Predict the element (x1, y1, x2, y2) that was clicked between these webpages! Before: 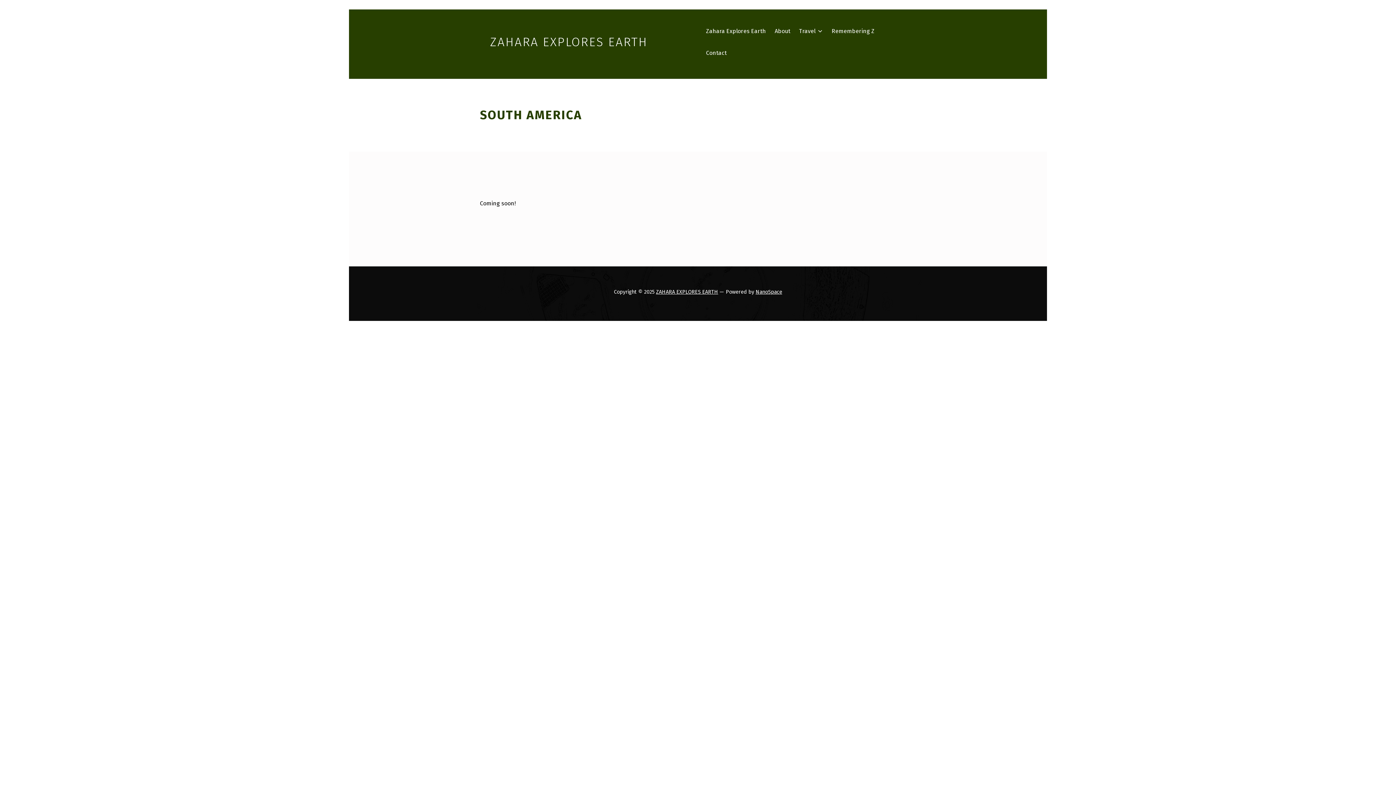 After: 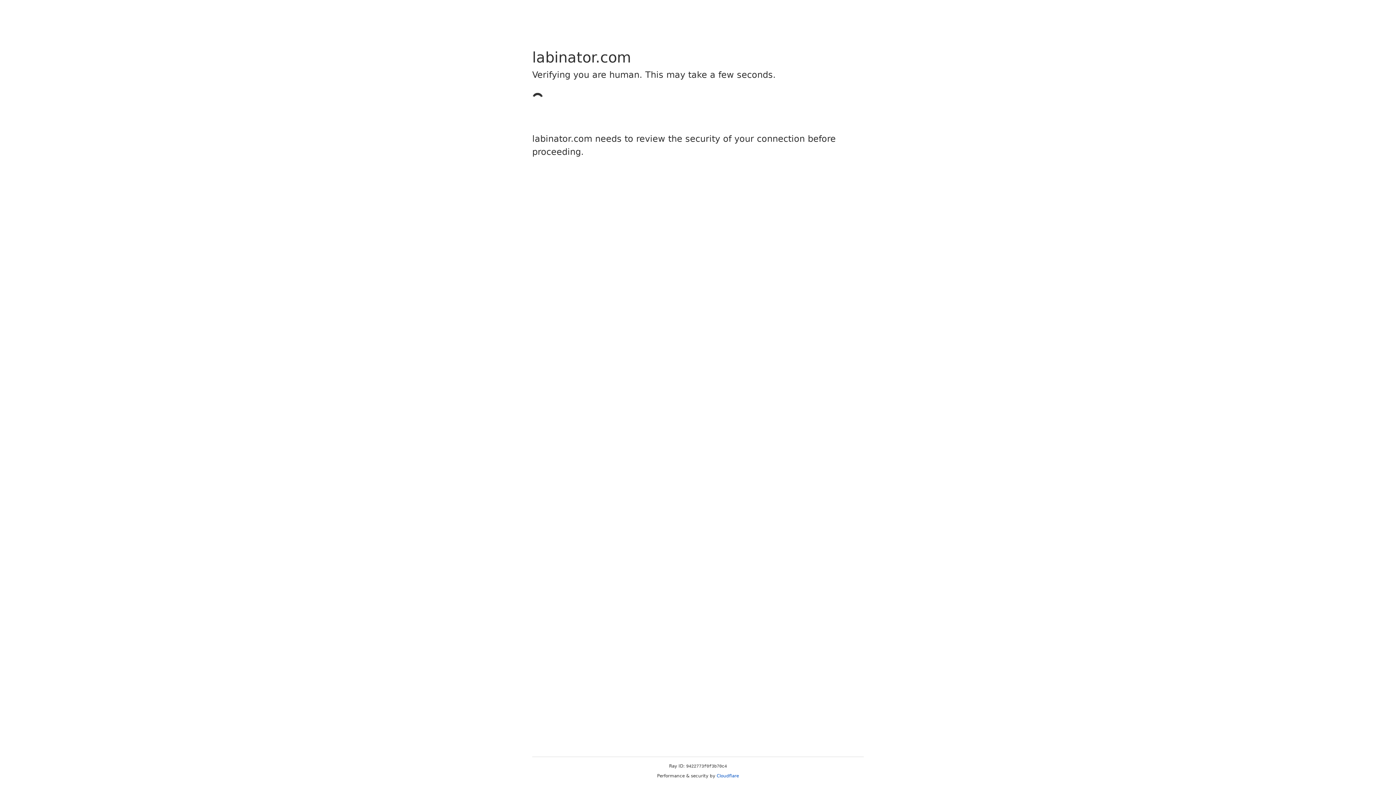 Action: label: NanoSpace bbox: (755, 288, 782, 295)